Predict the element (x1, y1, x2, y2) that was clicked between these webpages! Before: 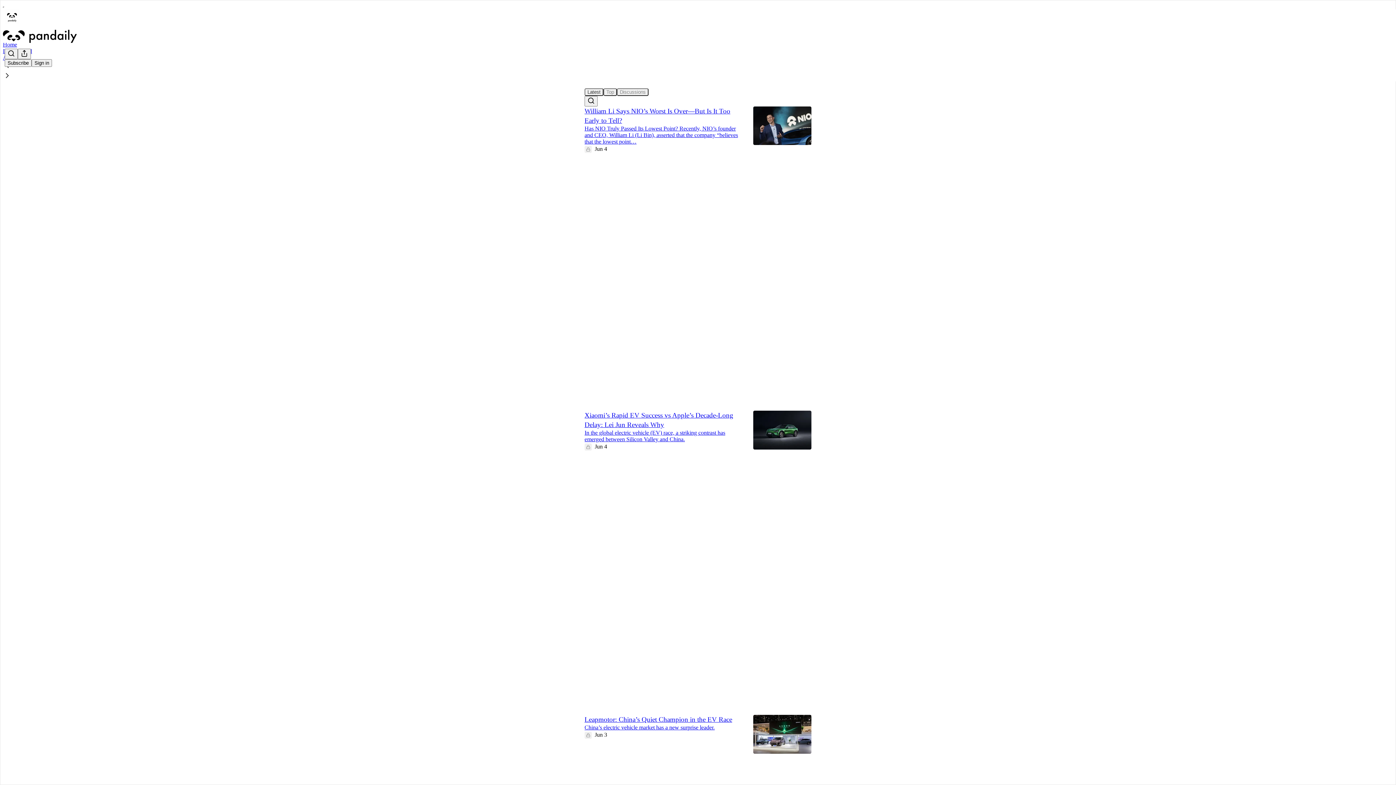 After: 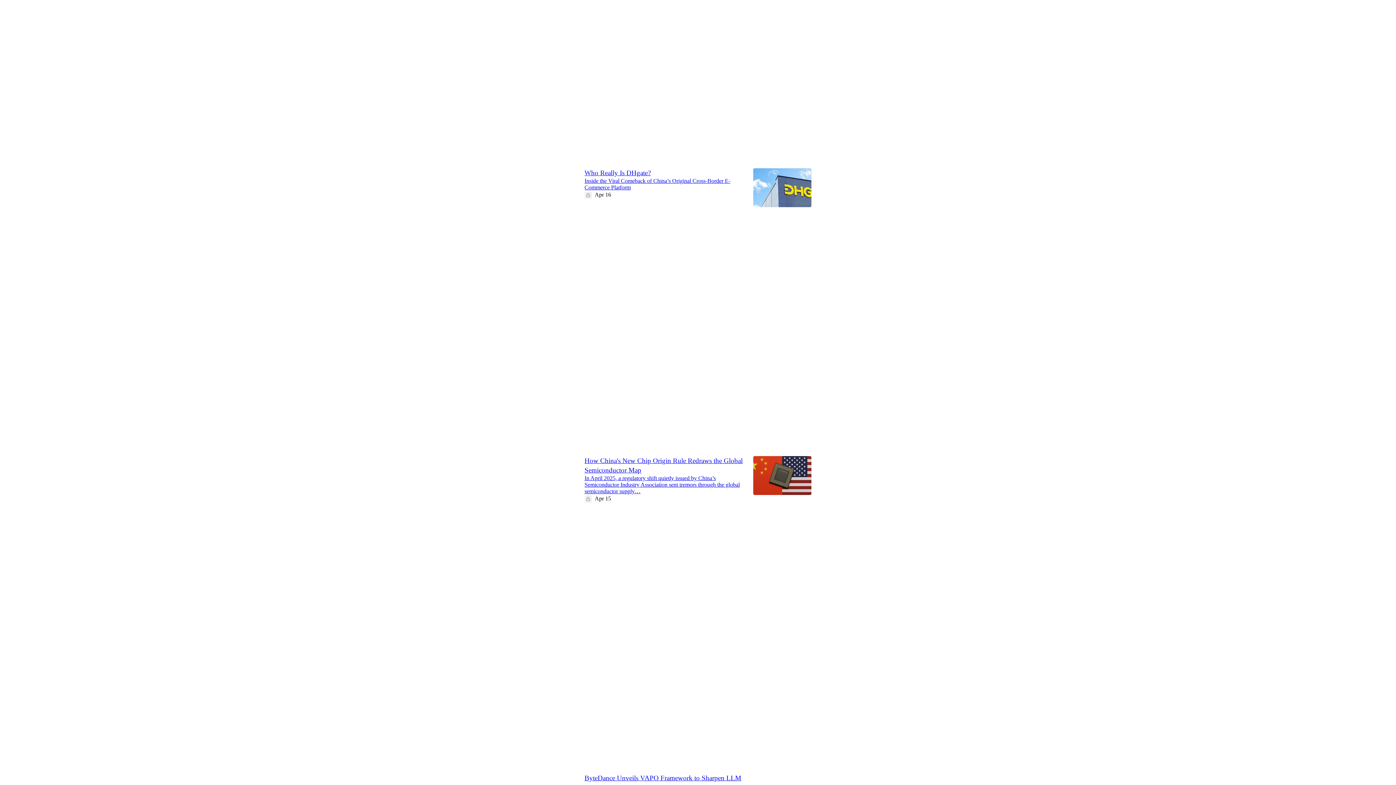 Action: bbox: (584, 450, 589, 456) label: Like